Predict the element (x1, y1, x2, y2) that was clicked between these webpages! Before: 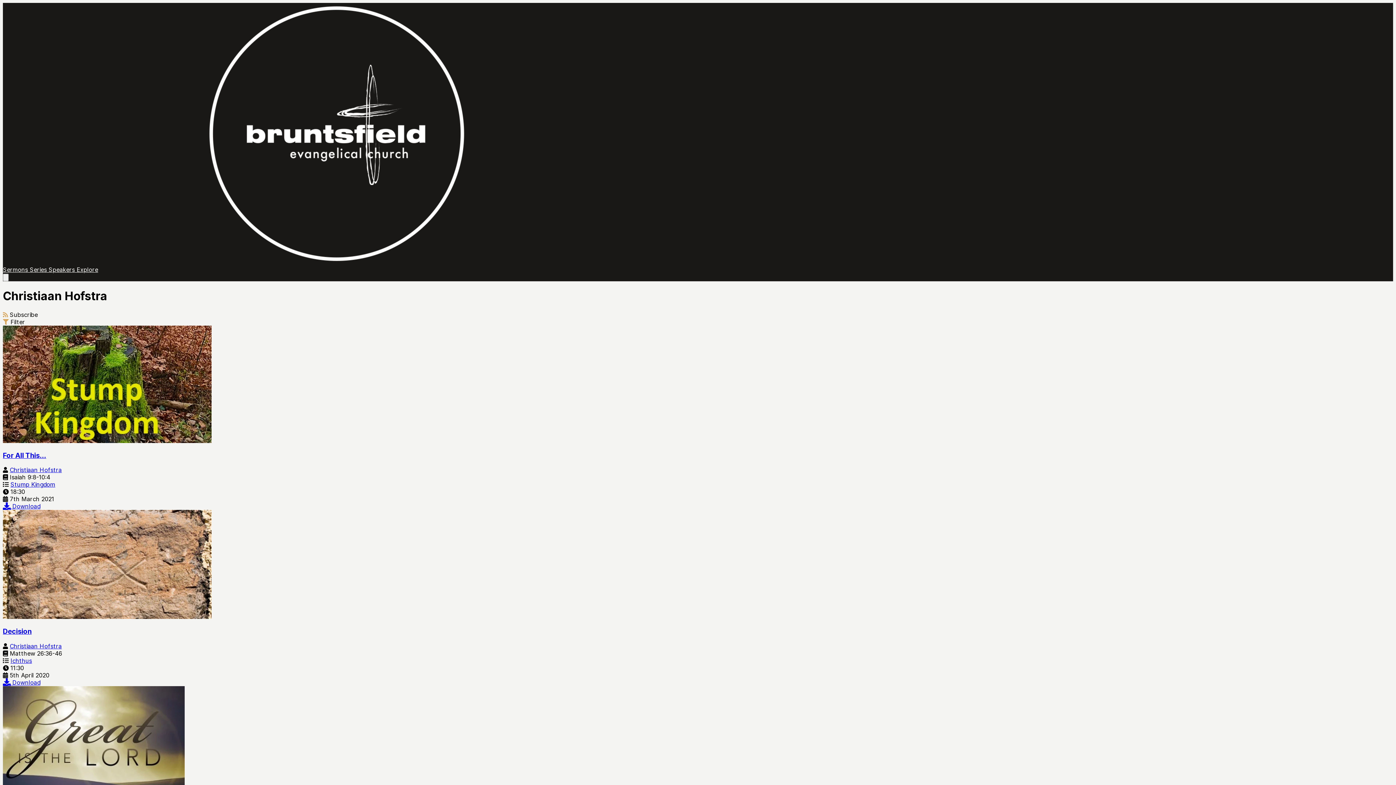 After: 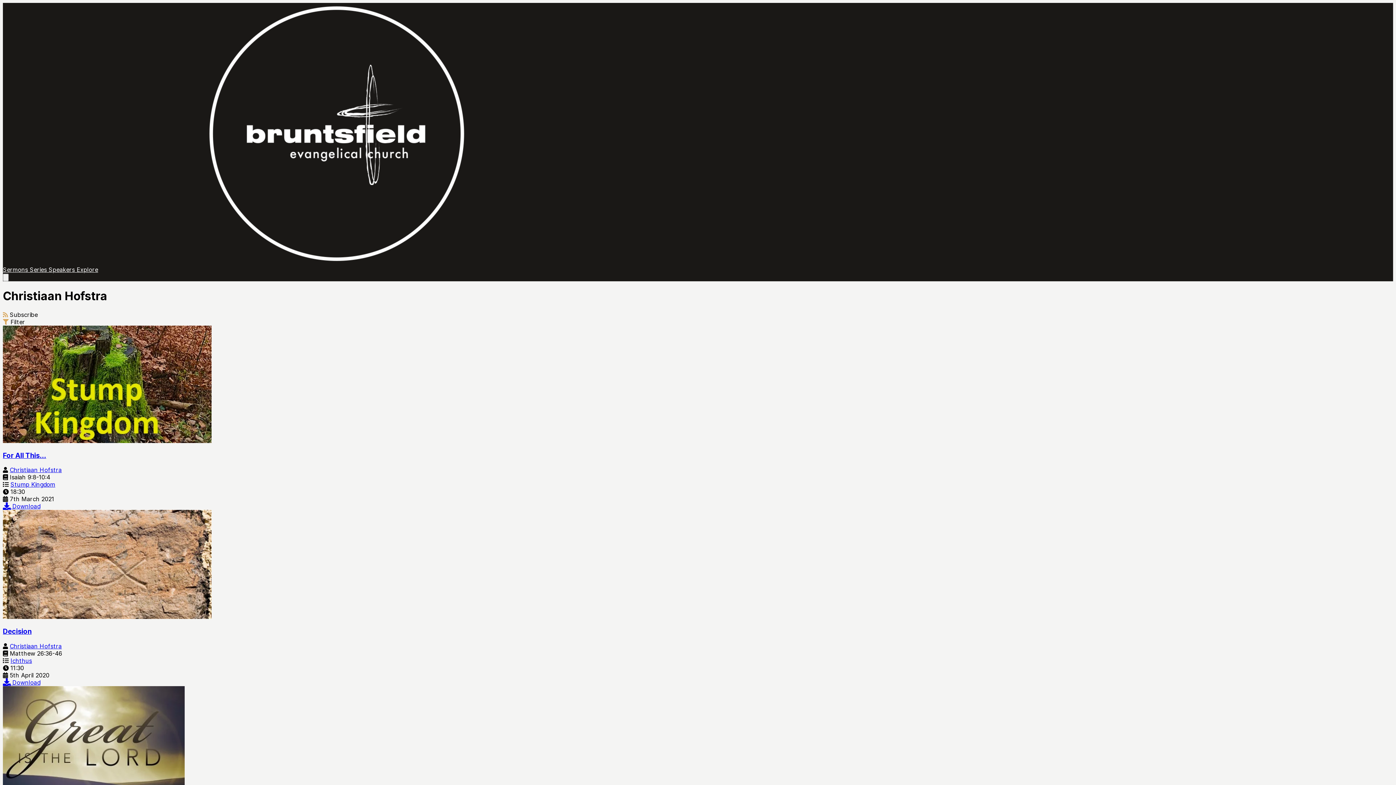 Action: bbox: (9, 466, 61, 473) label: Christiaan Hofstra